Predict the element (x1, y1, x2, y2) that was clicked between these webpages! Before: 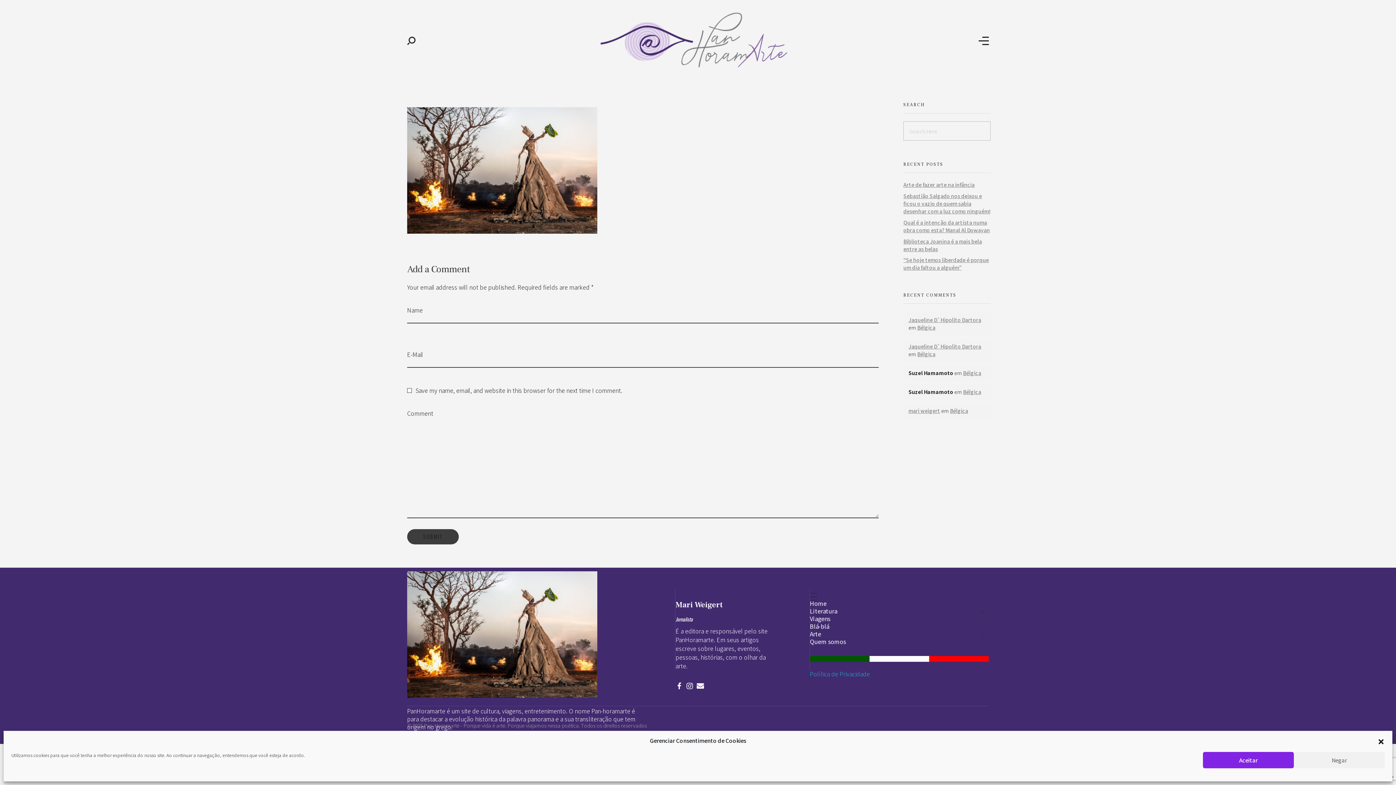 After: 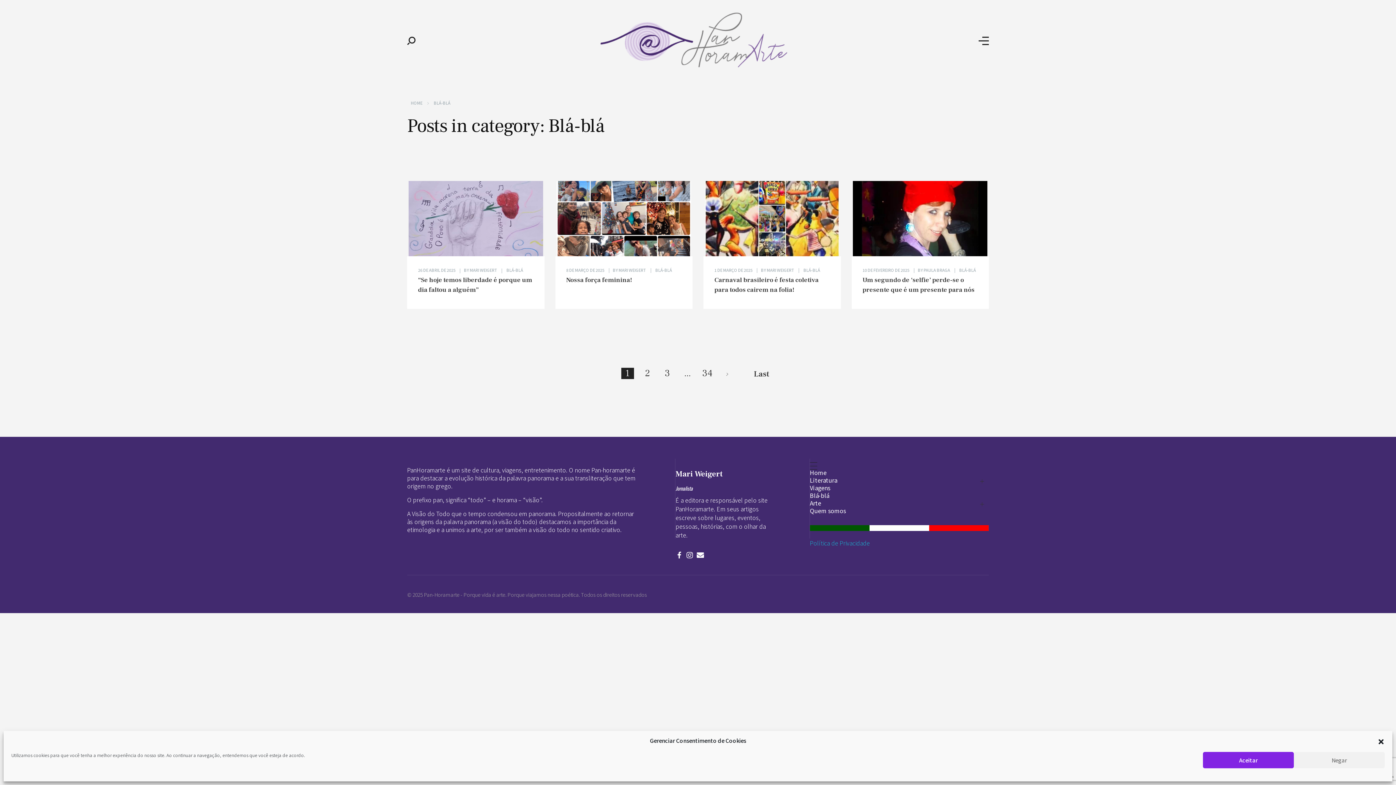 Action: bbox: (810, 623, 988, 631) label: Blá-blá